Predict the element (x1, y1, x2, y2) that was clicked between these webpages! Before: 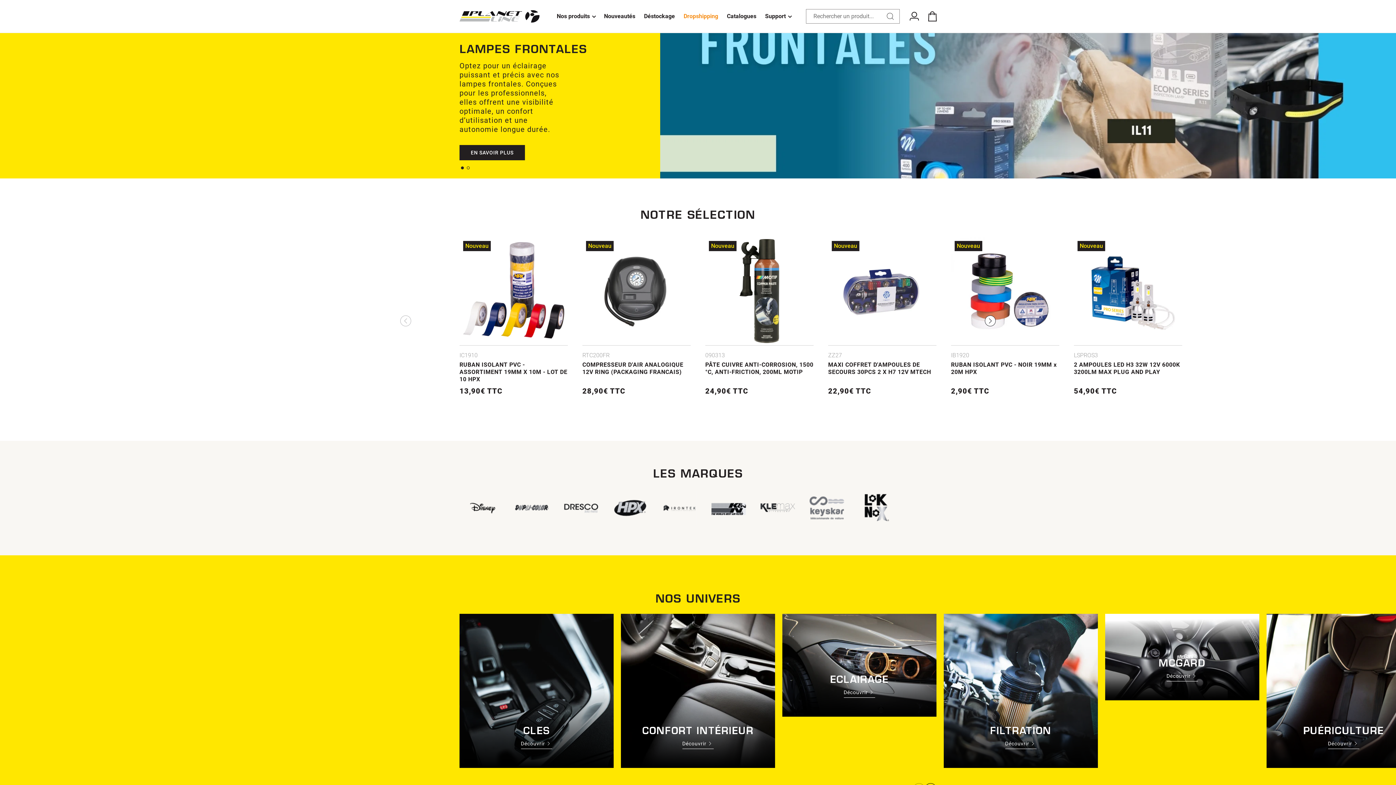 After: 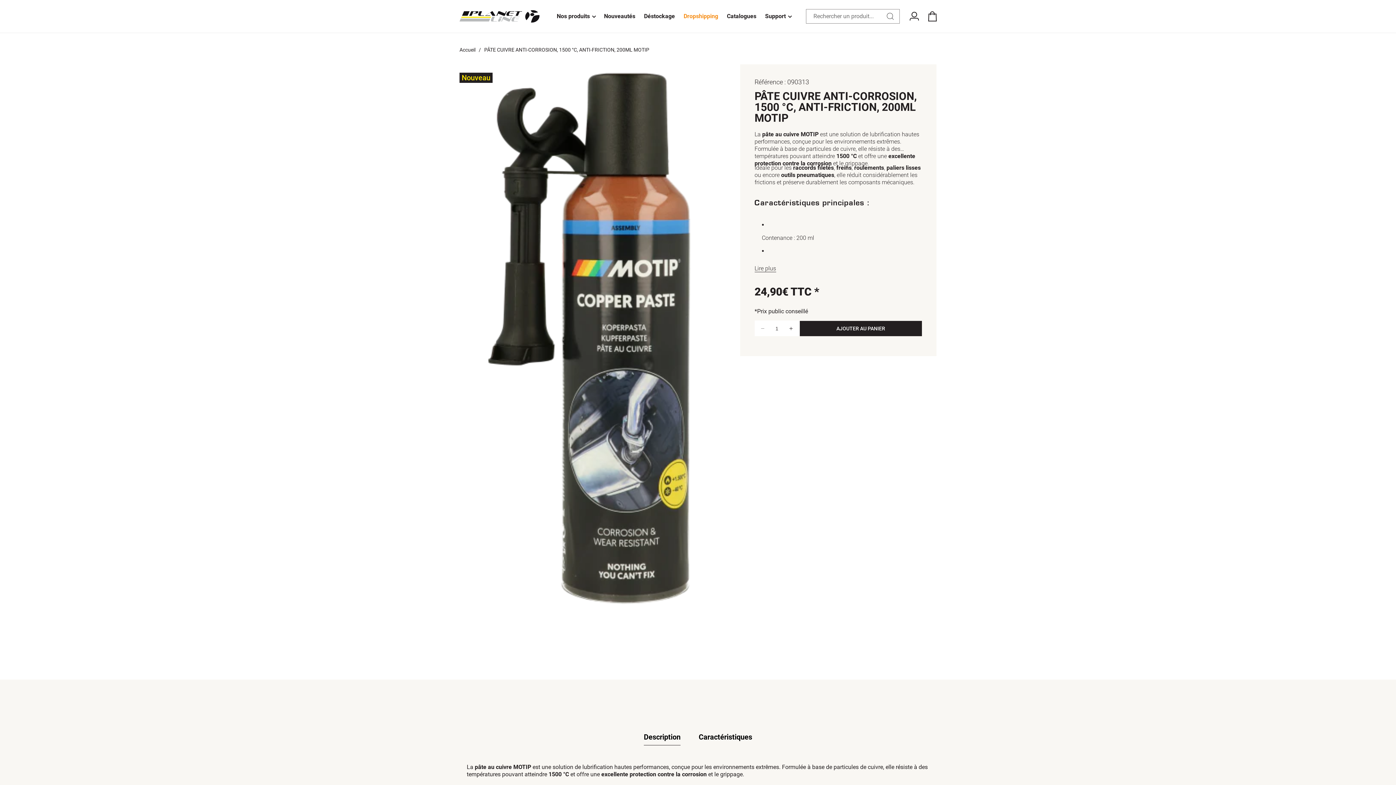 Action: label: Nouveau

090313

PÂTE CUIVRE ANTI-CORROSION, 1500 °C, ANTI-FRICTION, 200ML MOTIP
Prix habituel
24,90€ TTC bbox: (705, 237, 813, 404)